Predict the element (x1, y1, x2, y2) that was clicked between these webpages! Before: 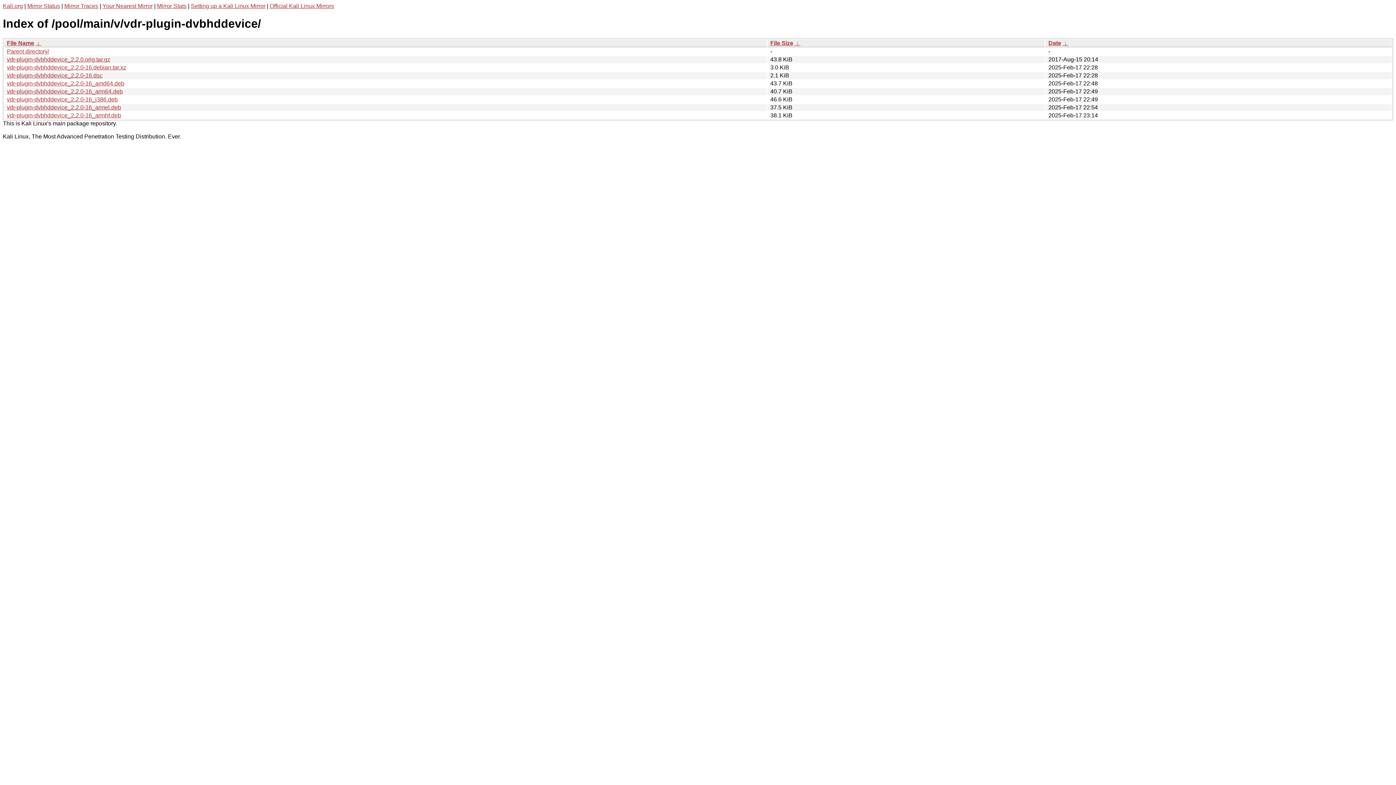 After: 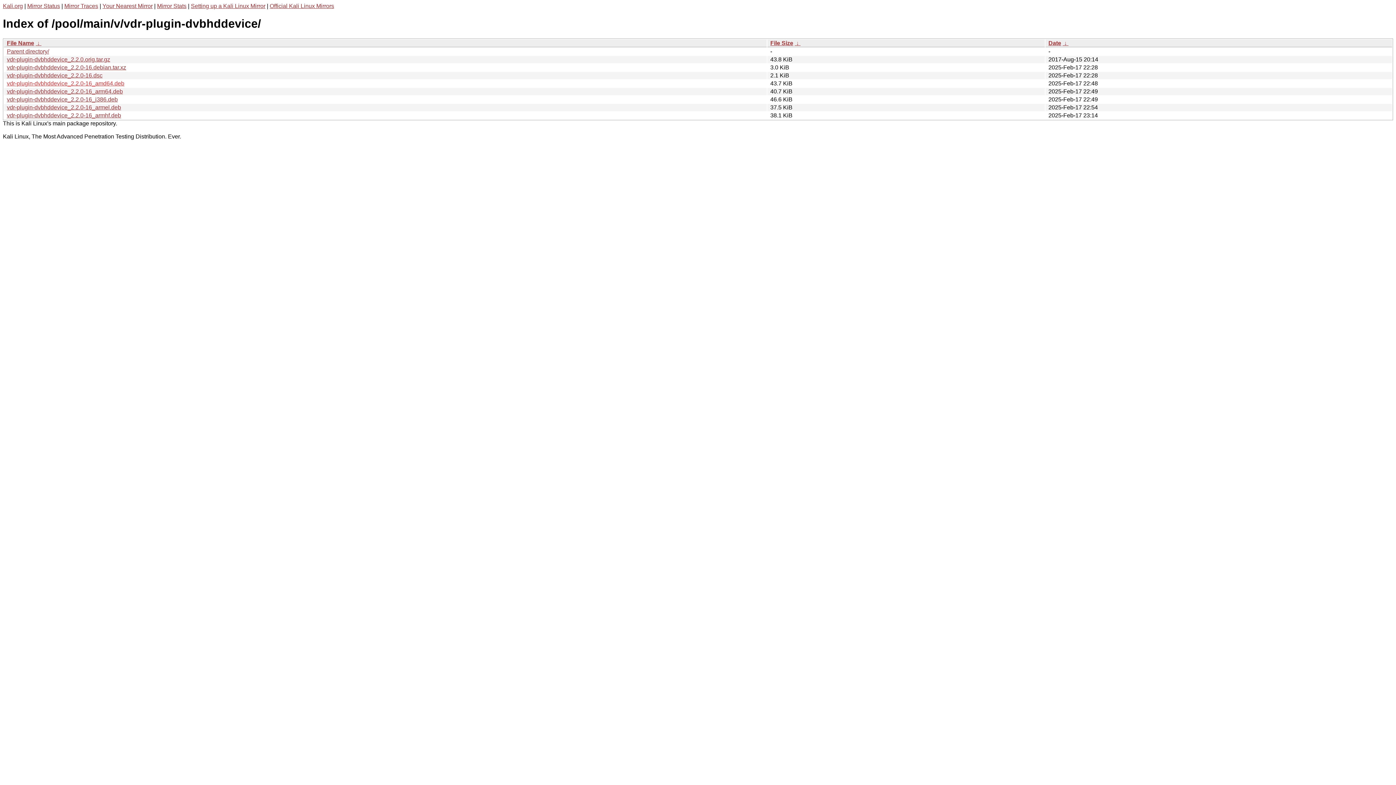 Action: bbox: (6, 80, 124, 86) label: vdr-plugin-dvbhddevice_2.2.0-16_amd64.deb